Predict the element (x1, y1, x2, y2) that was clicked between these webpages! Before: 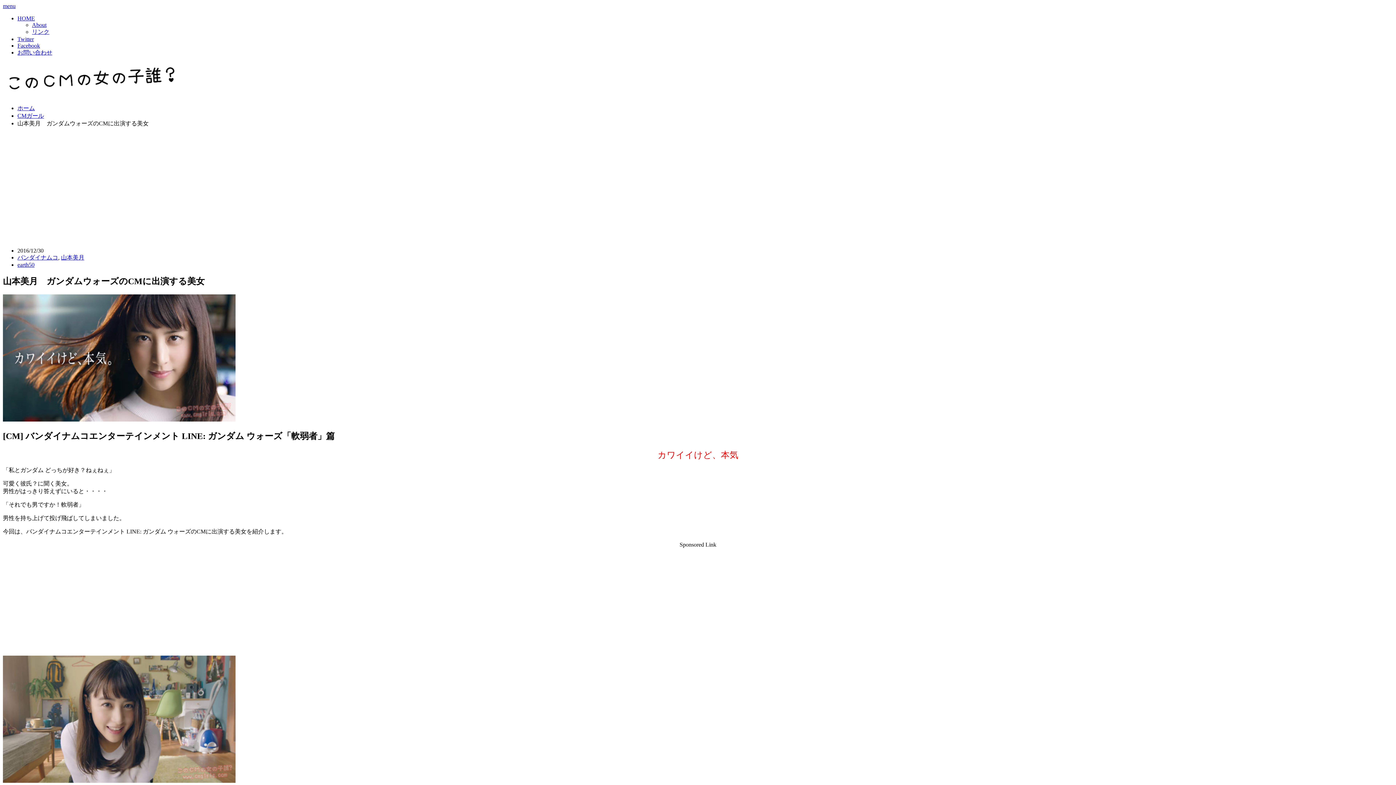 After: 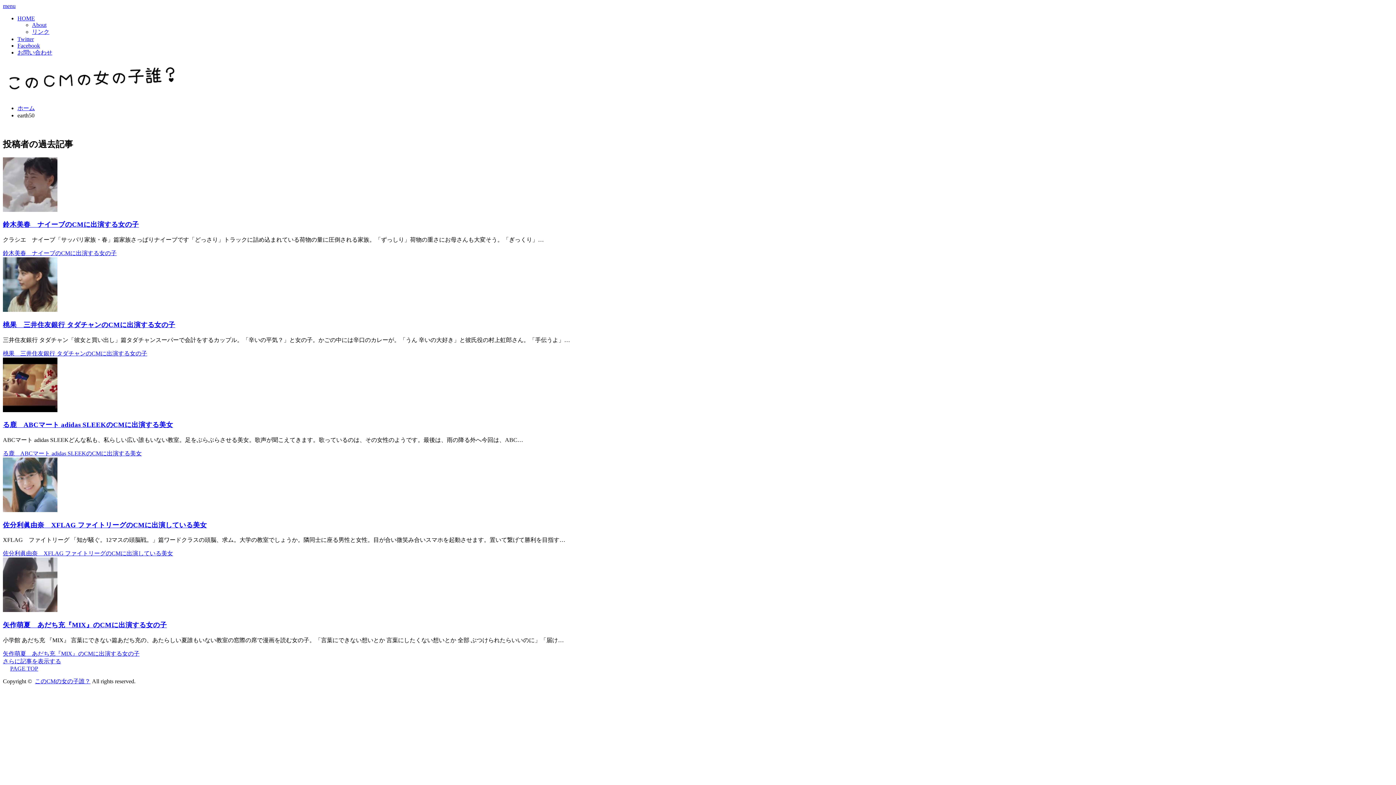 Action: bbox: (17, 261, 34, 267) label: earth50